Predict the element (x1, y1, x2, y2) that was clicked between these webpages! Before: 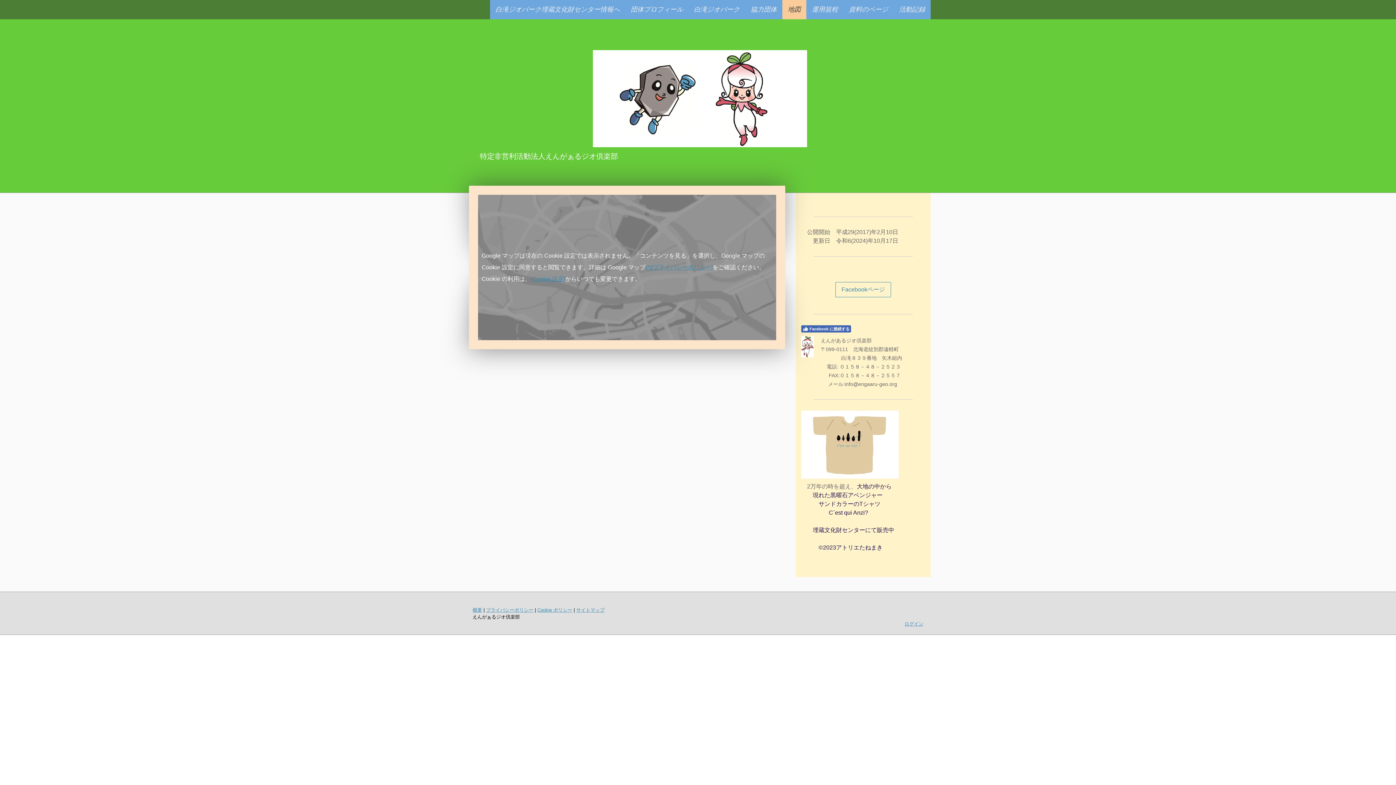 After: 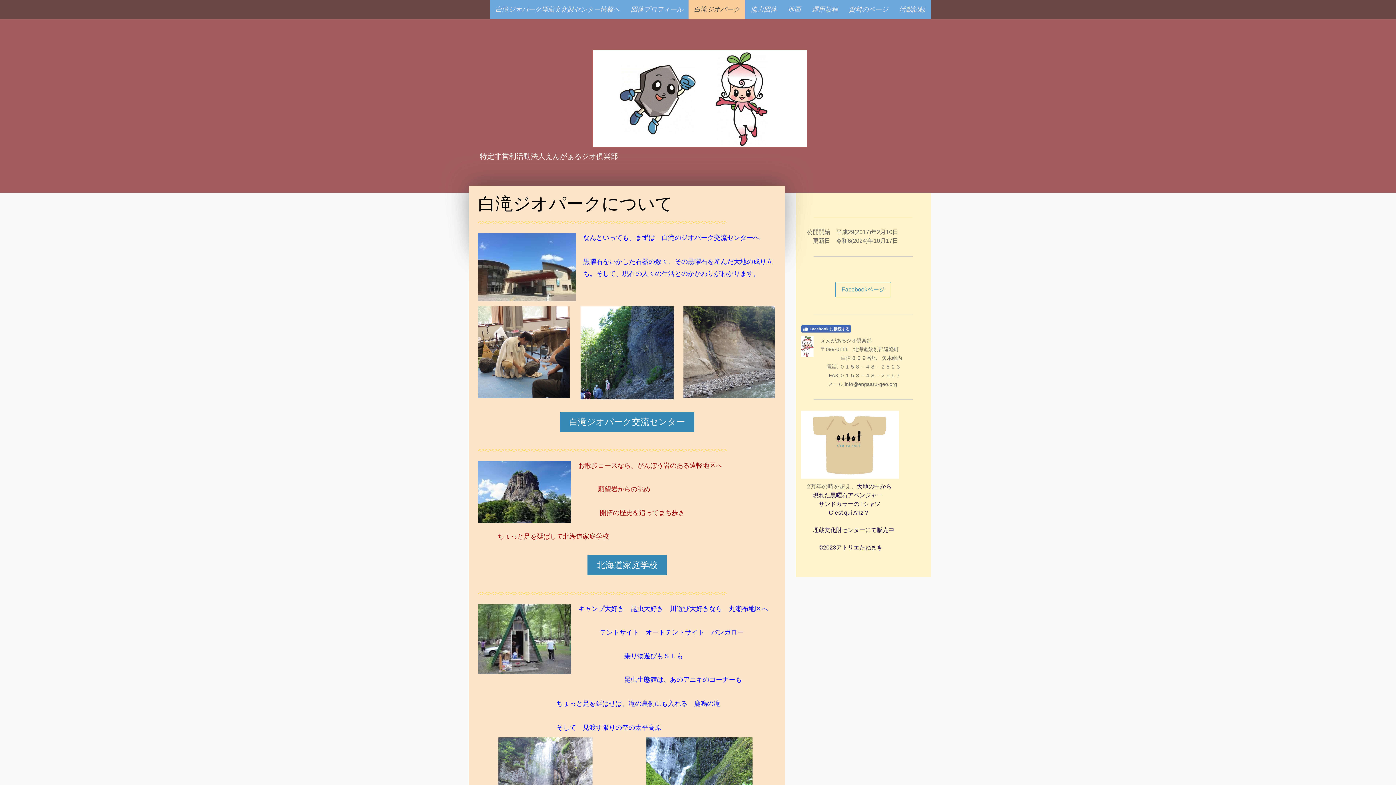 Action: label: 白滝ジオパーク bbox: (688, 0, 745, 19)